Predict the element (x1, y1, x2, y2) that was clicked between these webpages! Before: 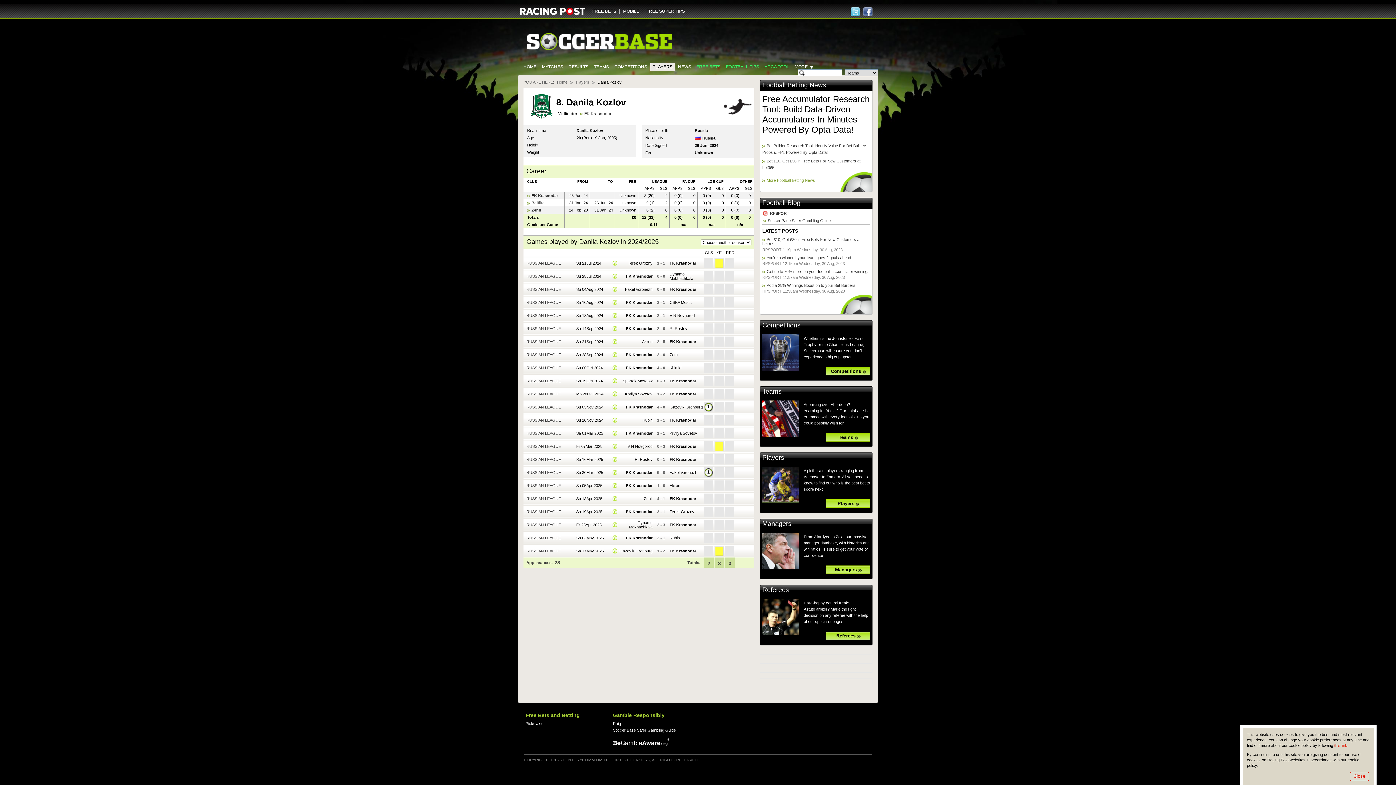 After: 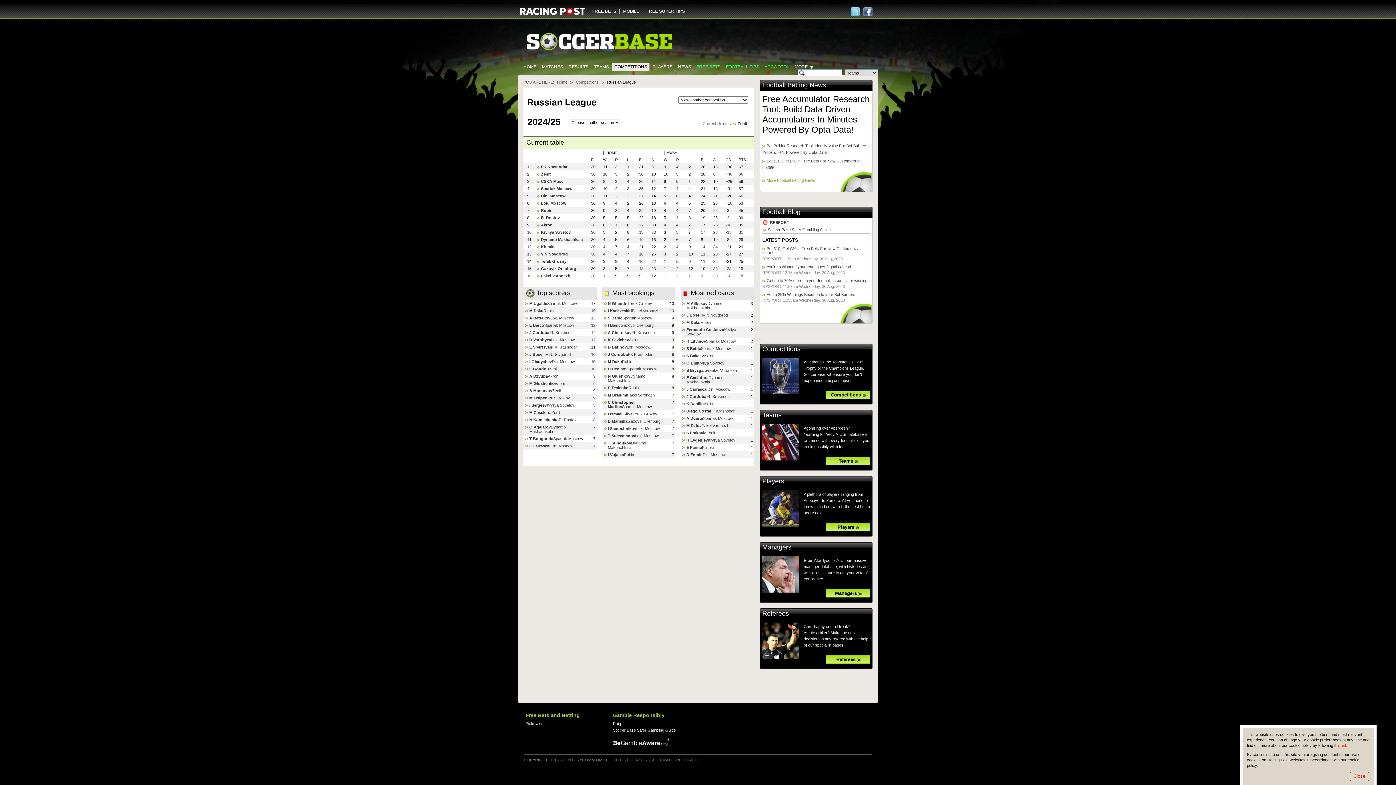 Action: bbox: (526, 313, 561, 317) label: RUSSIAN LEAGUE